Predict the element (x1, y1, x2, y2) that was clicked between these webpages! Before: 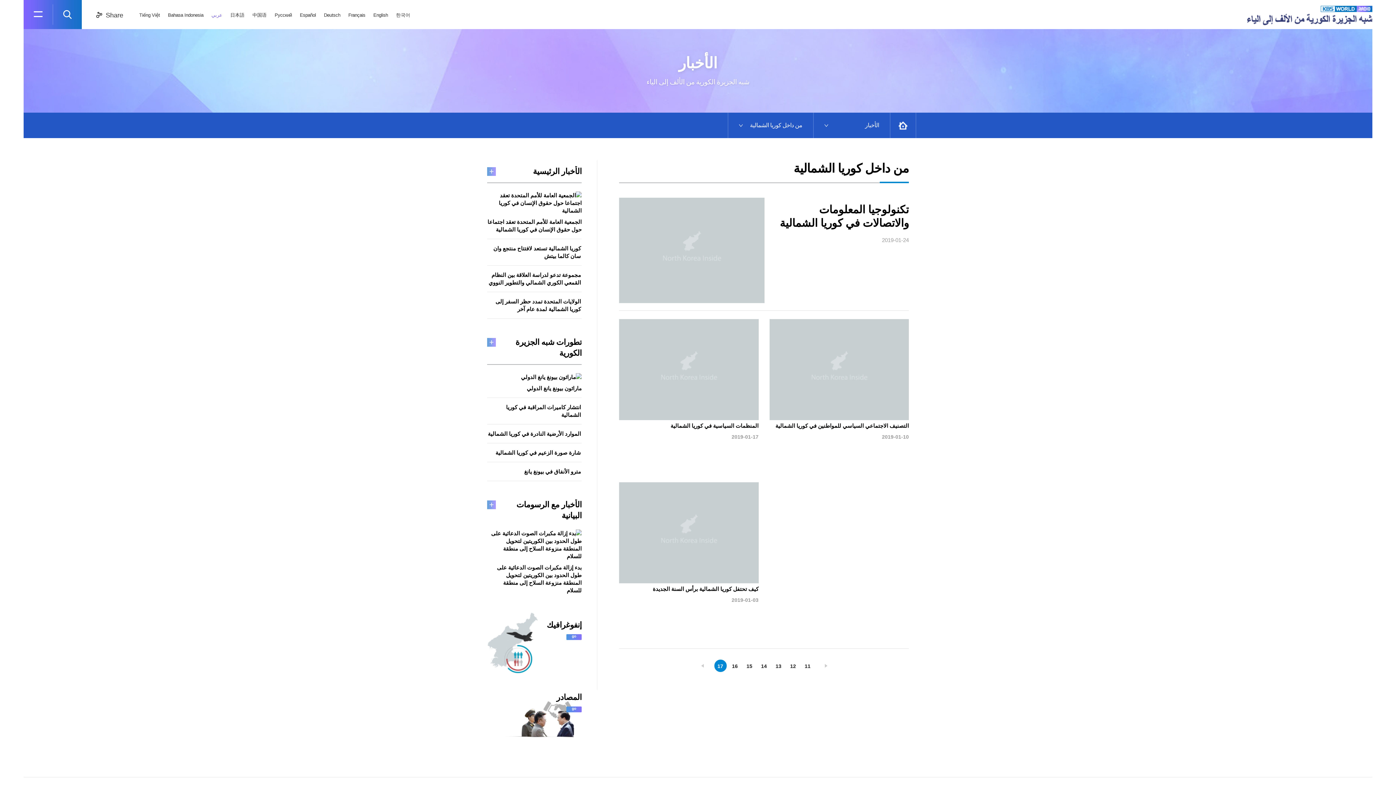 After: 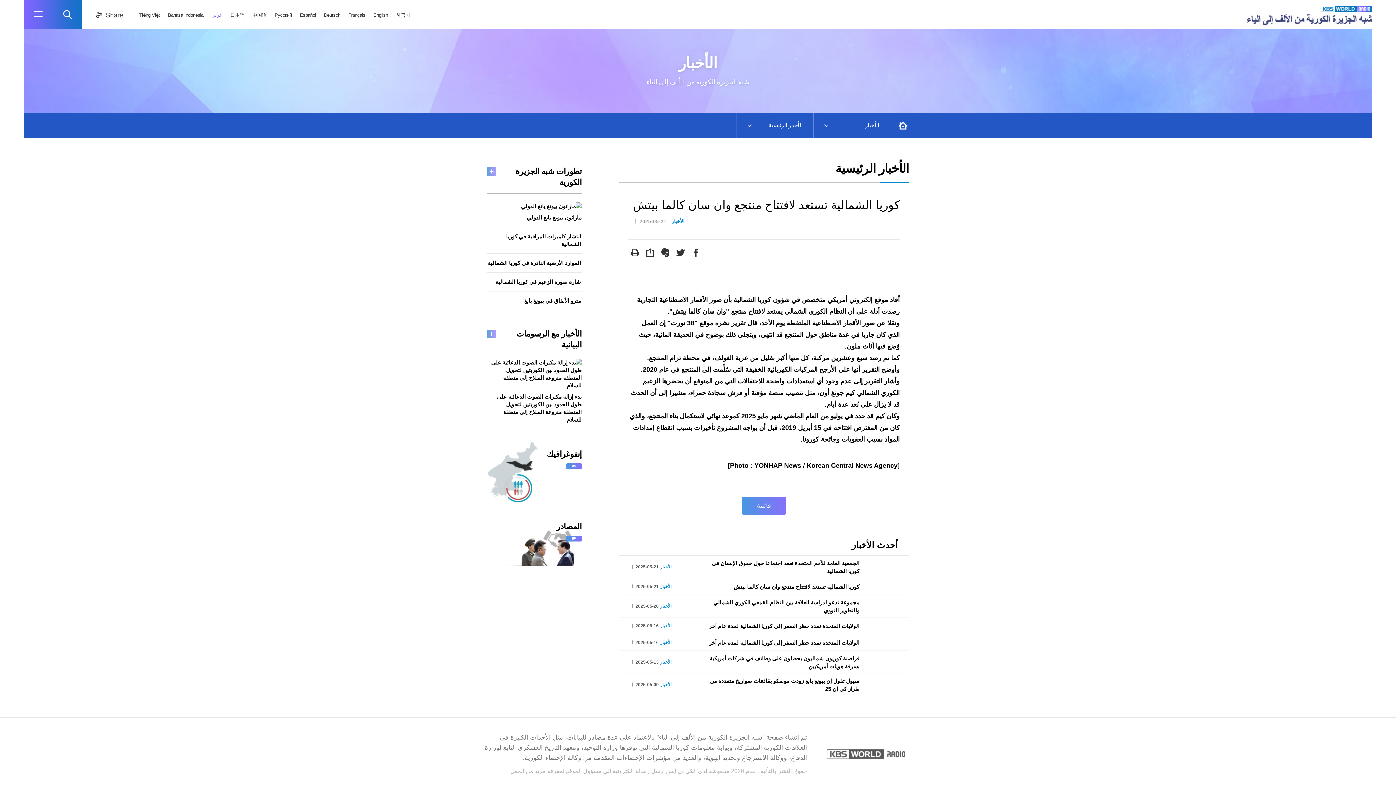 Action: label: كوريا الشمالية تستعد لافتتاح منتجع وان سان كالما بيتش bbox: (488, 244, 581, 260)